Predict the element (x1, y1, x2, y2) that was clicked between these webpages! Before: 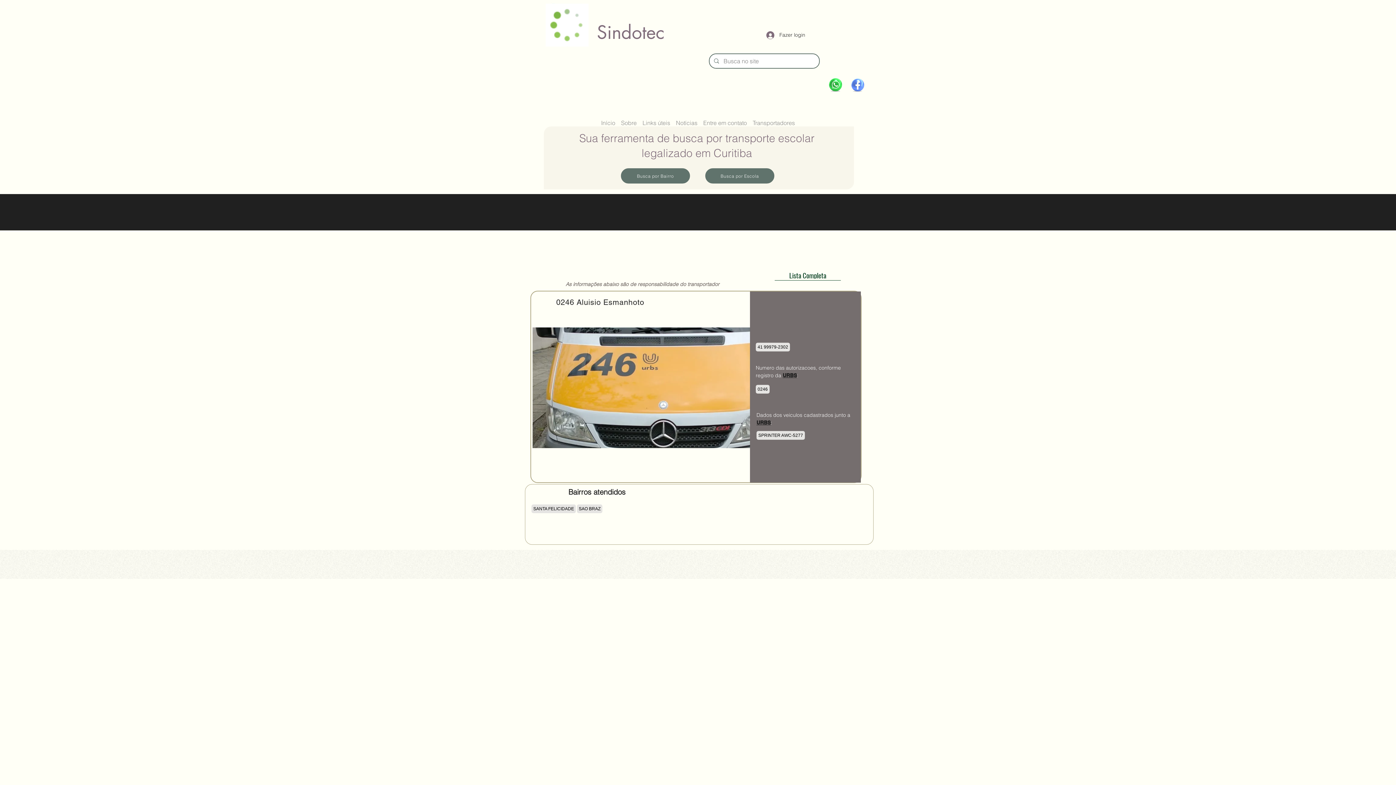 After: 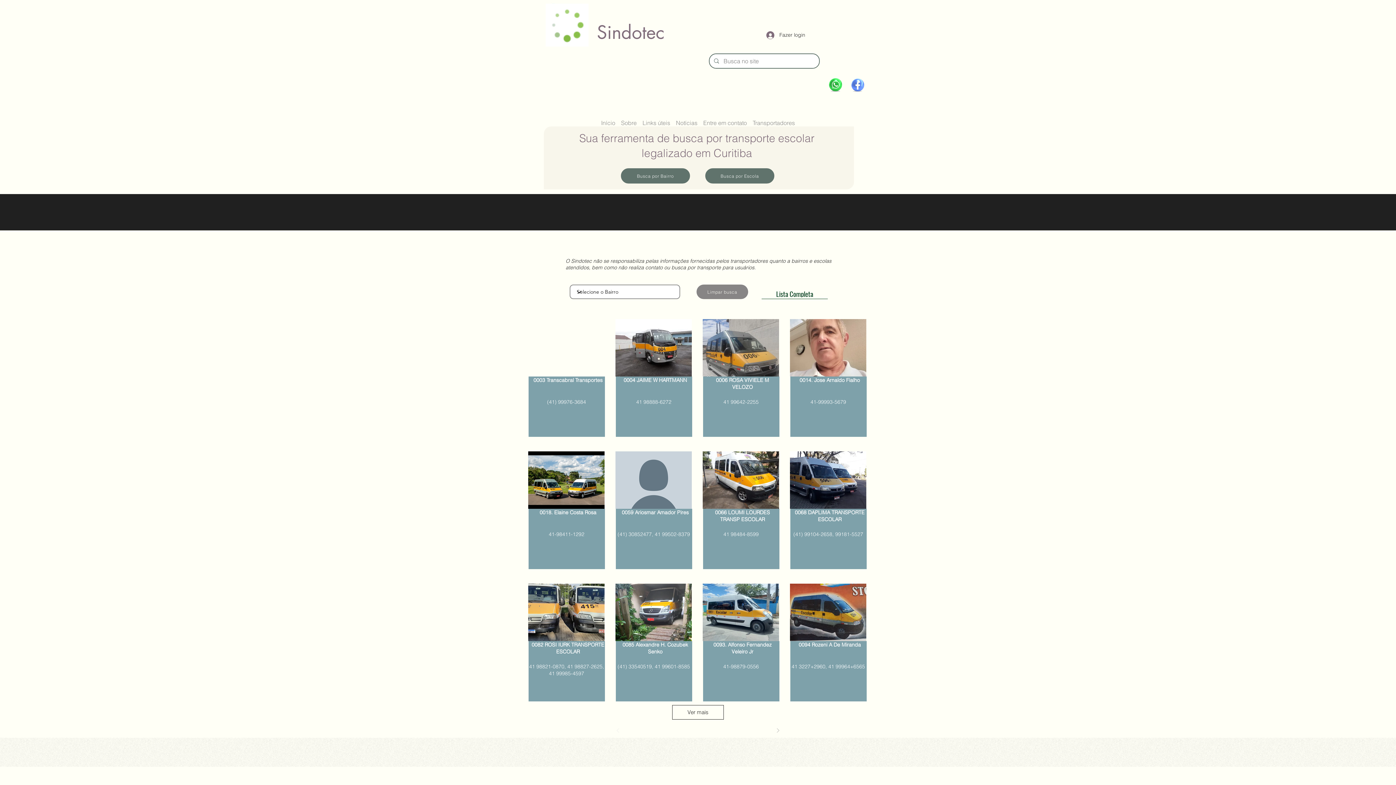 Action: bbox: (621, 168, 690, 183) label: Busca por Bairro